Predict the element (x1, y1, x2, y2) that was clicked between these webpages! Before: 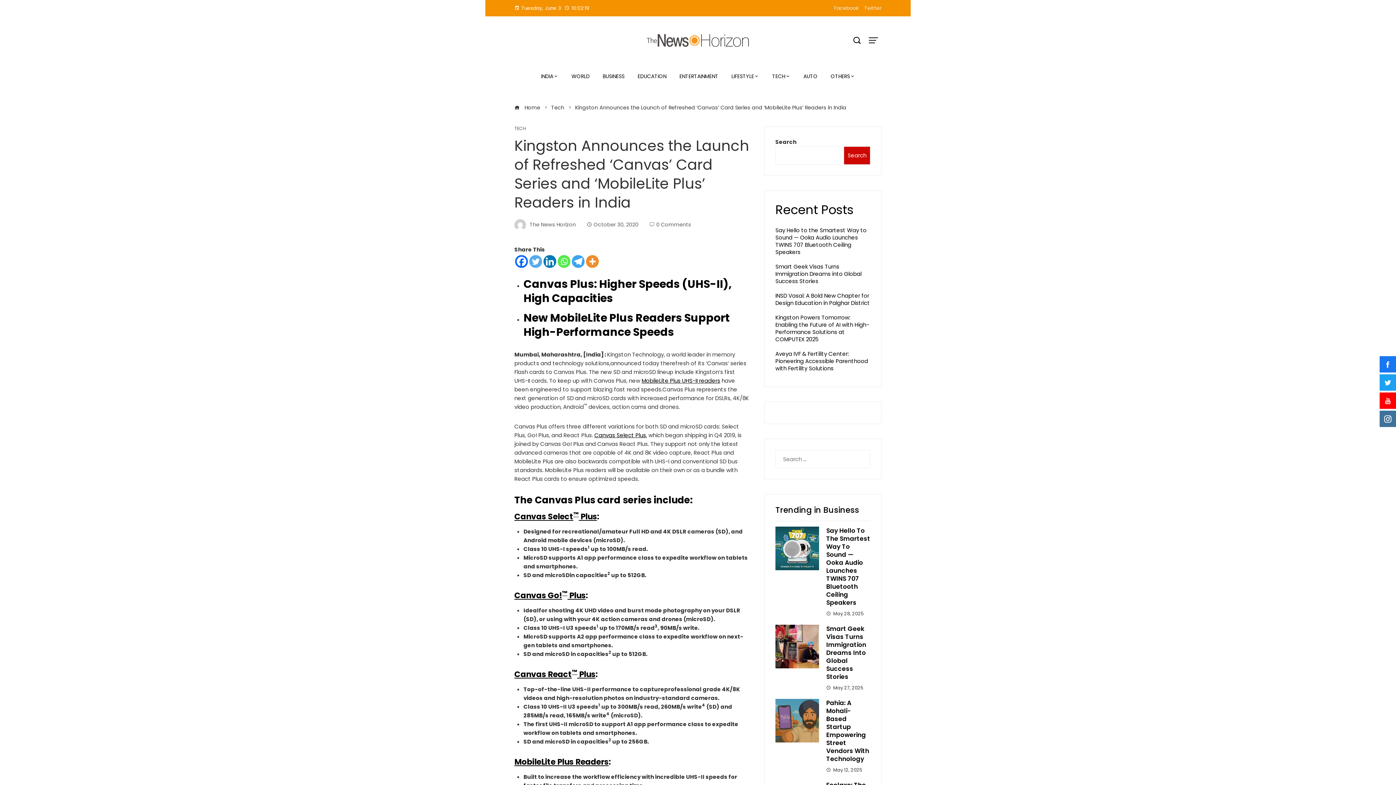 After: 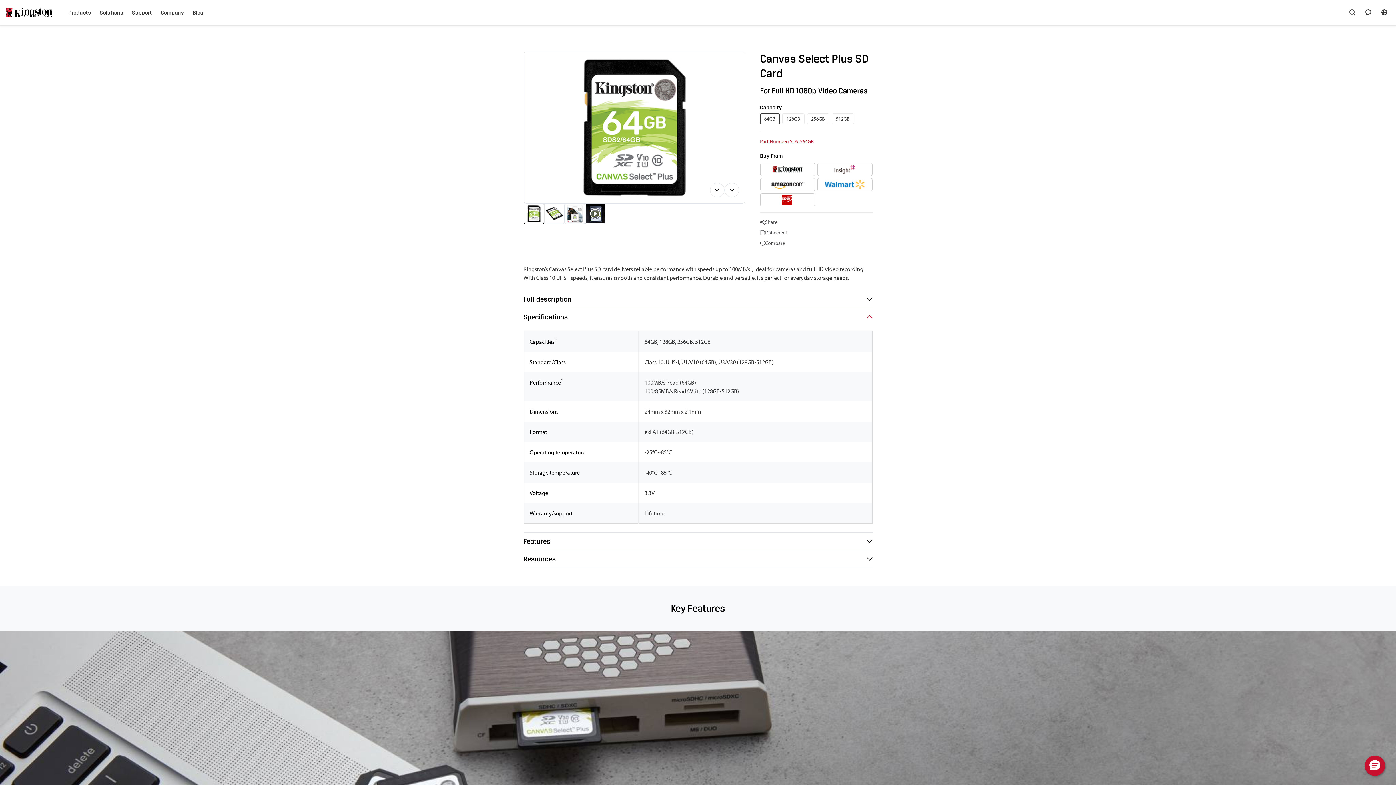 Action: bbox: (594, 431, 646, 439) label: Canvas Select Plus